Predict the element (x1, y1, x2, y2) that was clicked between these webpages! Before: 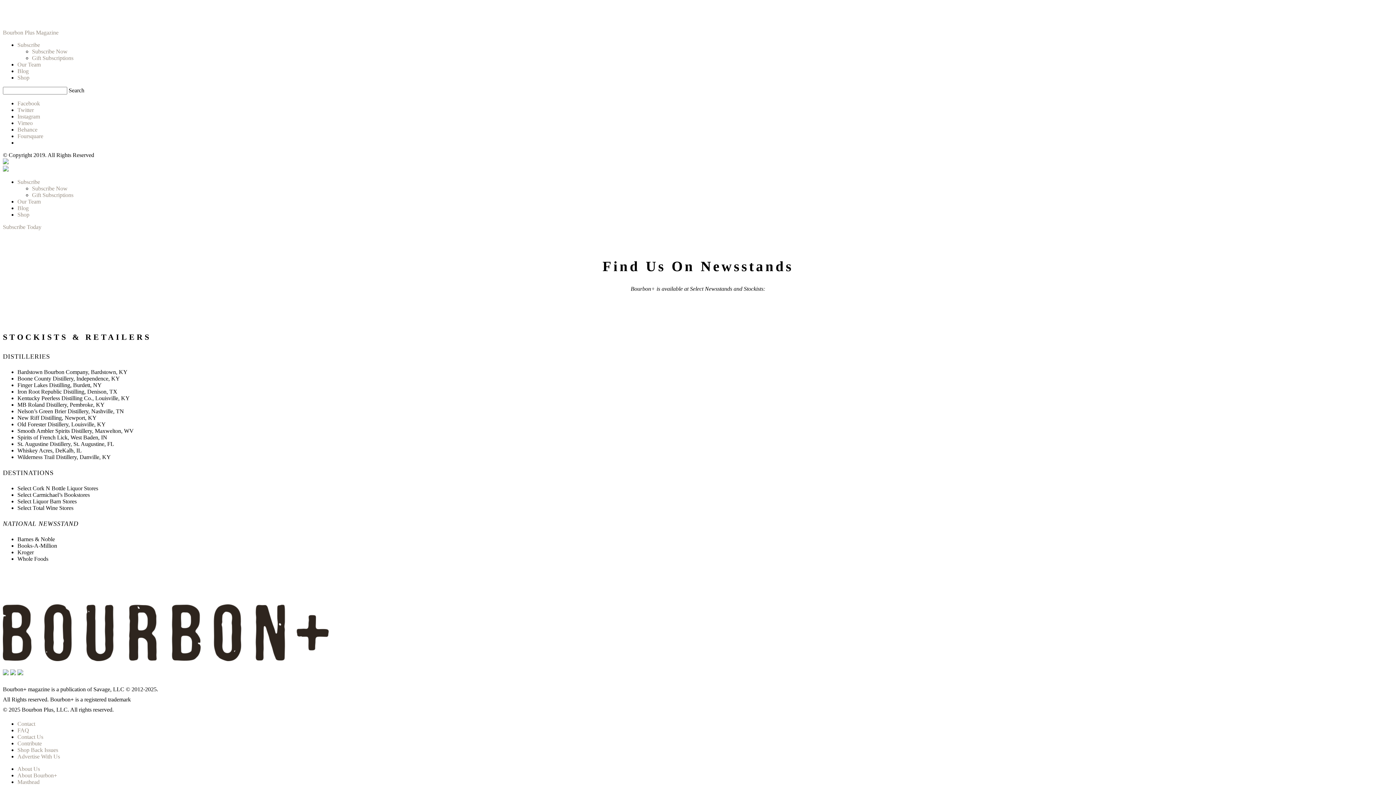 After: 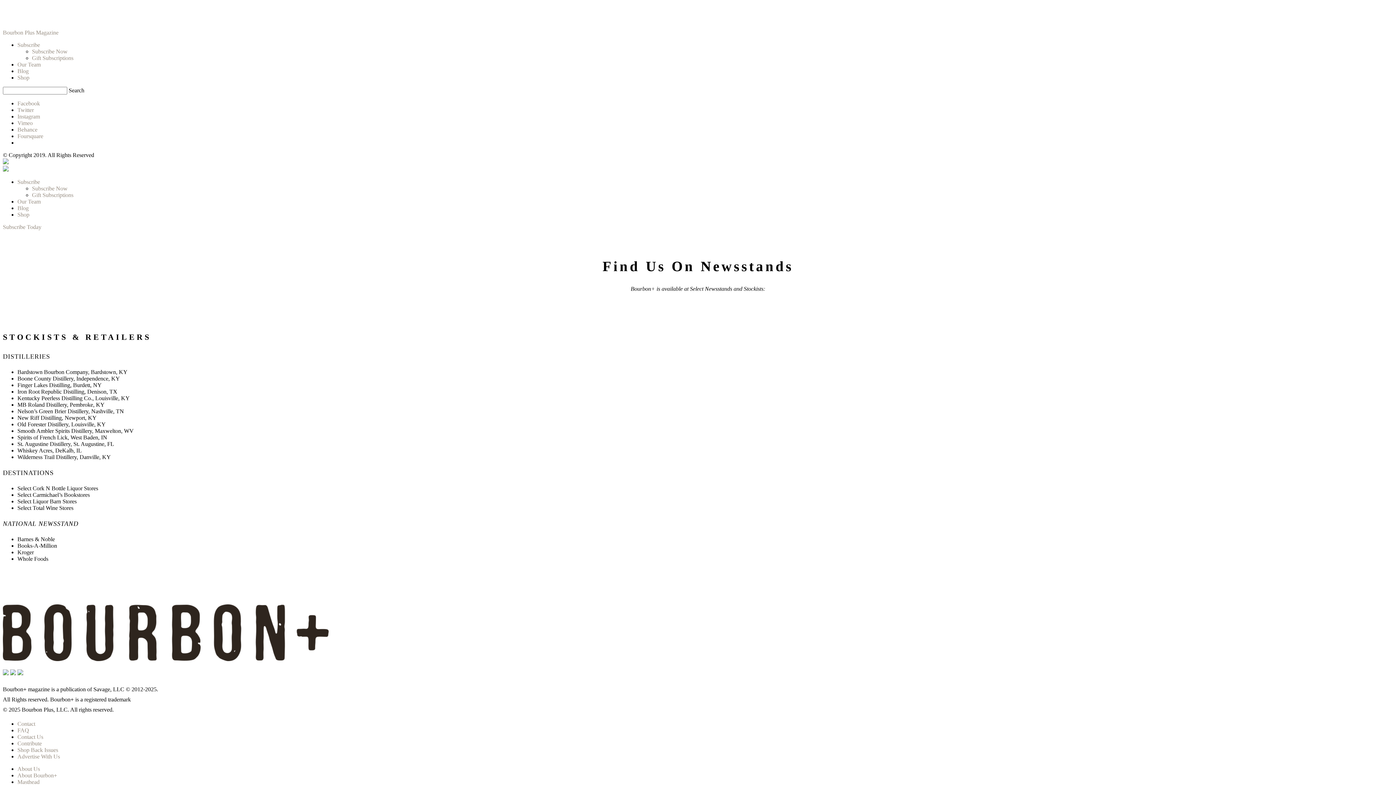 Action: bbox: (10, 670, 16, 676)